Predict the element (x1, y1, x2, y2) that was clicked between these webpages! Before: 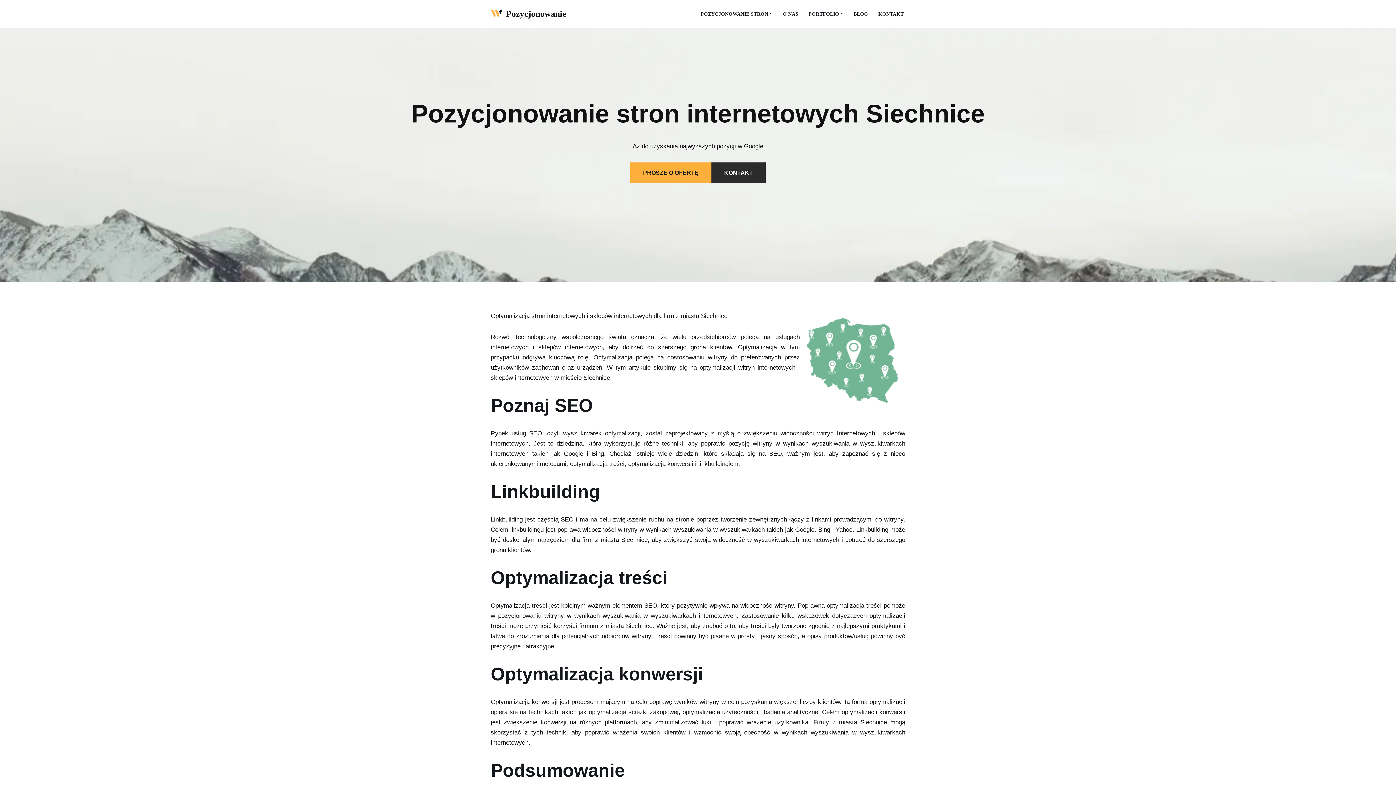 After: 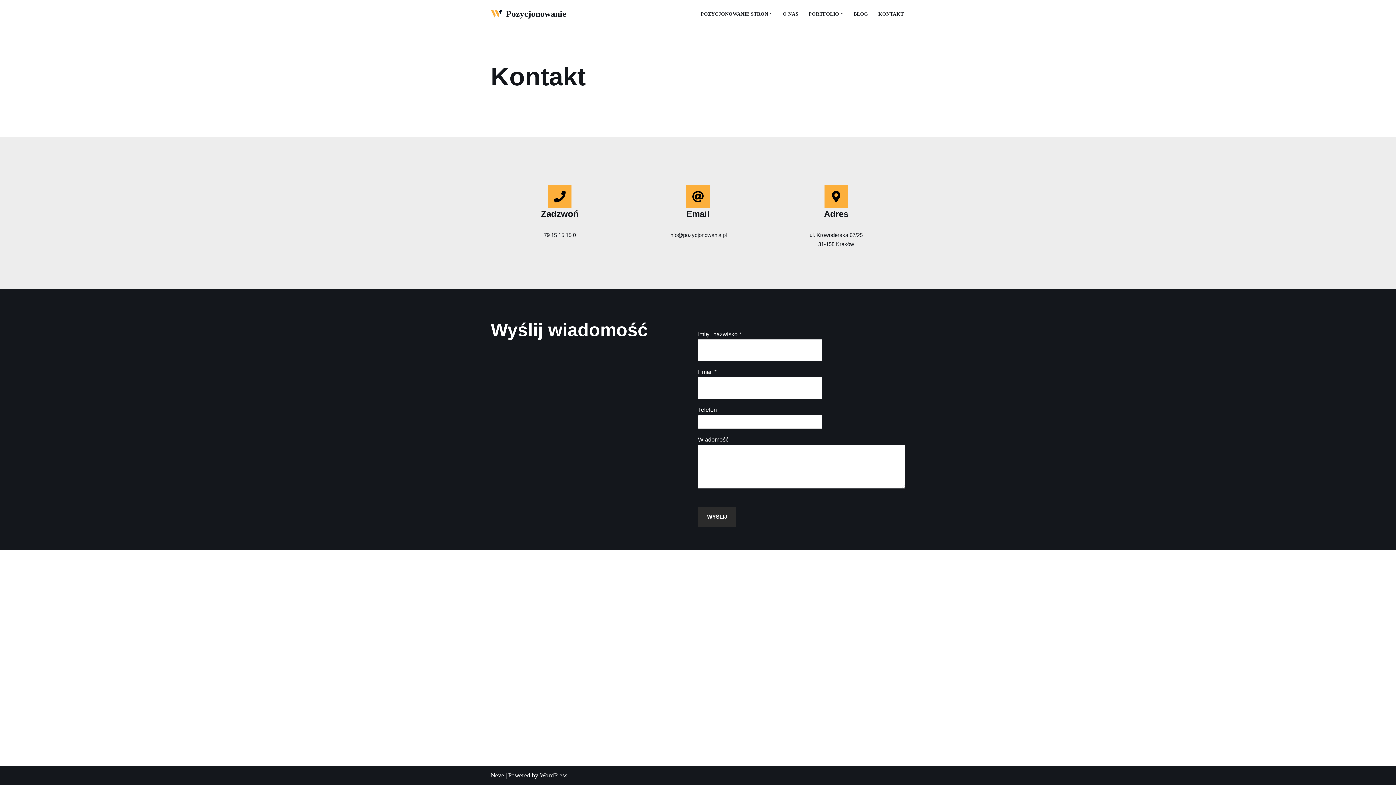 Action: label: KONTAKT bbox: (878, 9, 904, 18)